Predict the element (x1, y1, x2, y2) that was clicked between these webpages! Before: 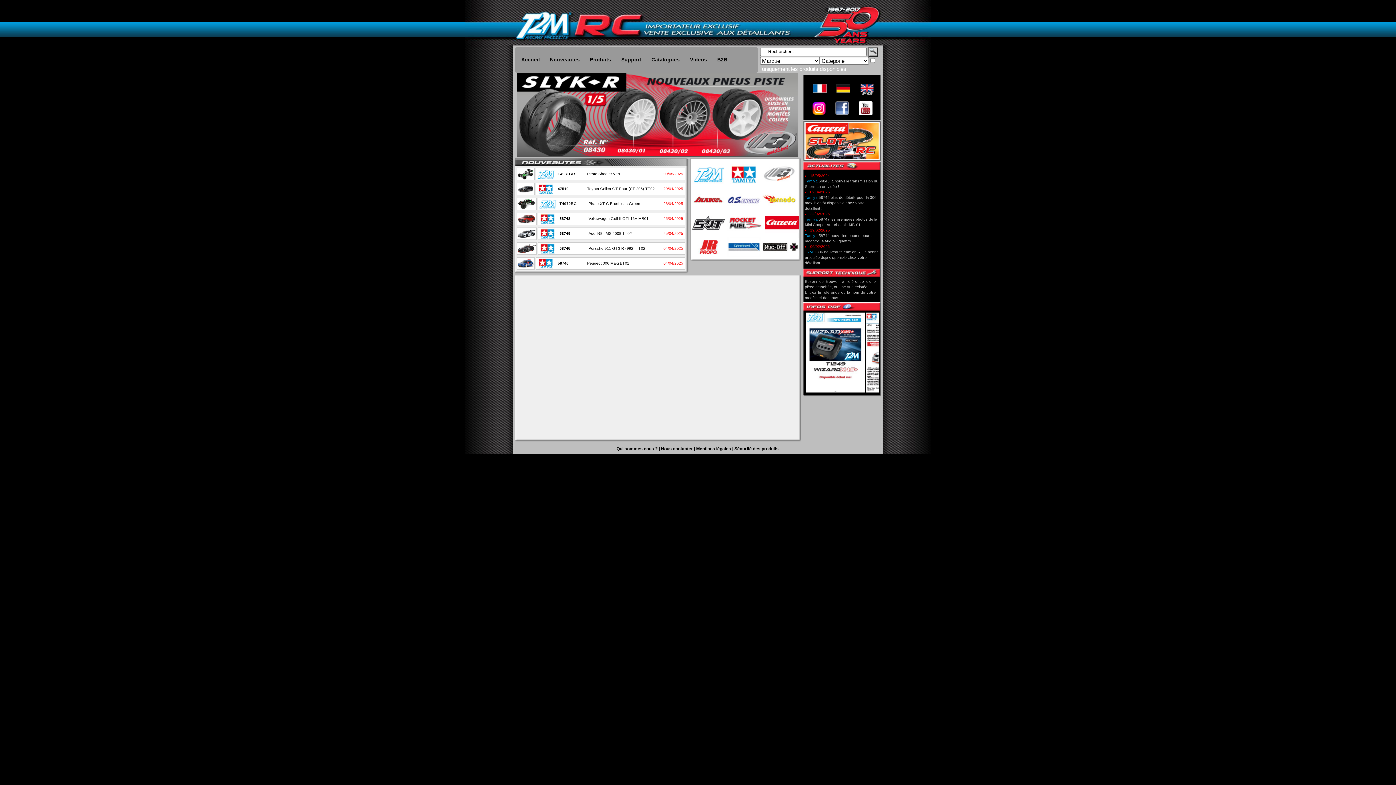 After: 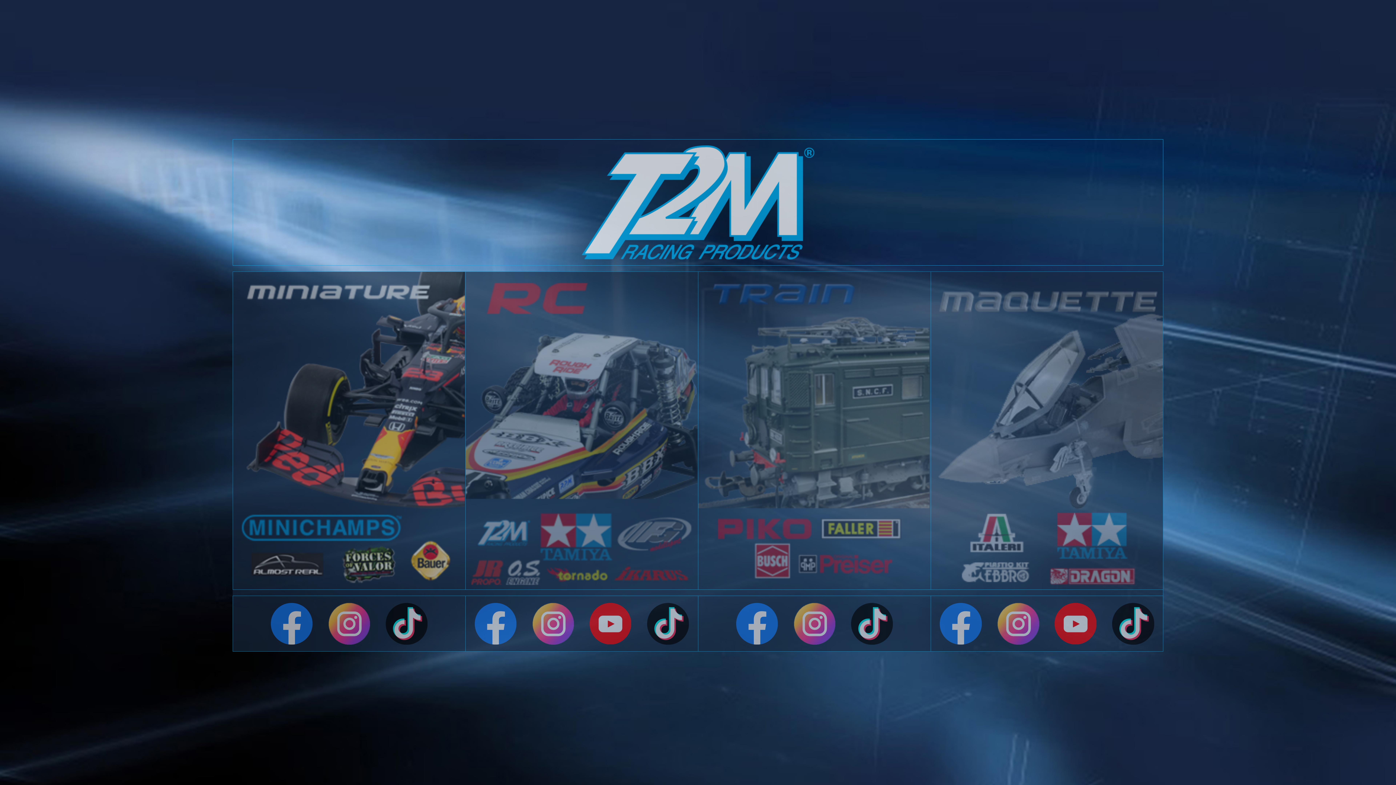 Action: bbox: (465, 16, 572, 22)